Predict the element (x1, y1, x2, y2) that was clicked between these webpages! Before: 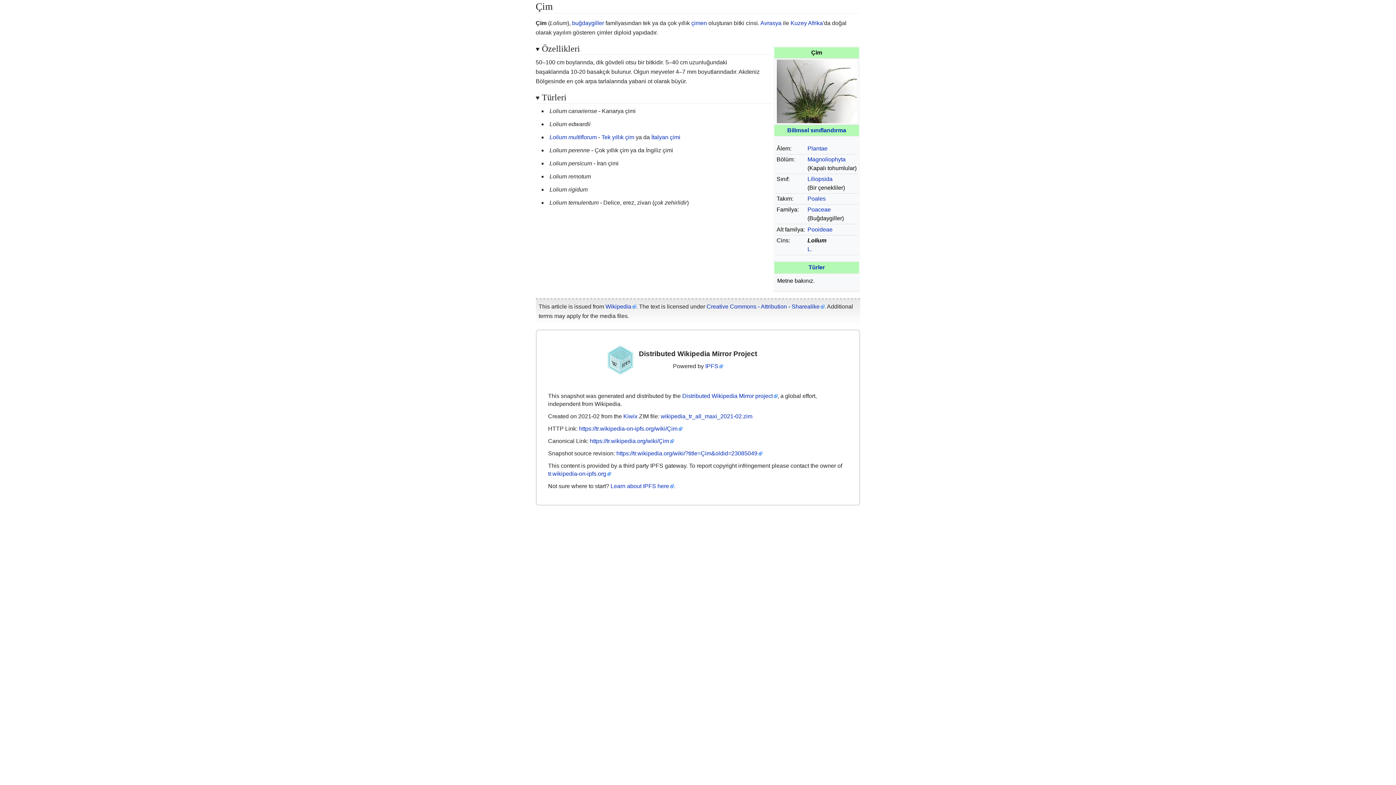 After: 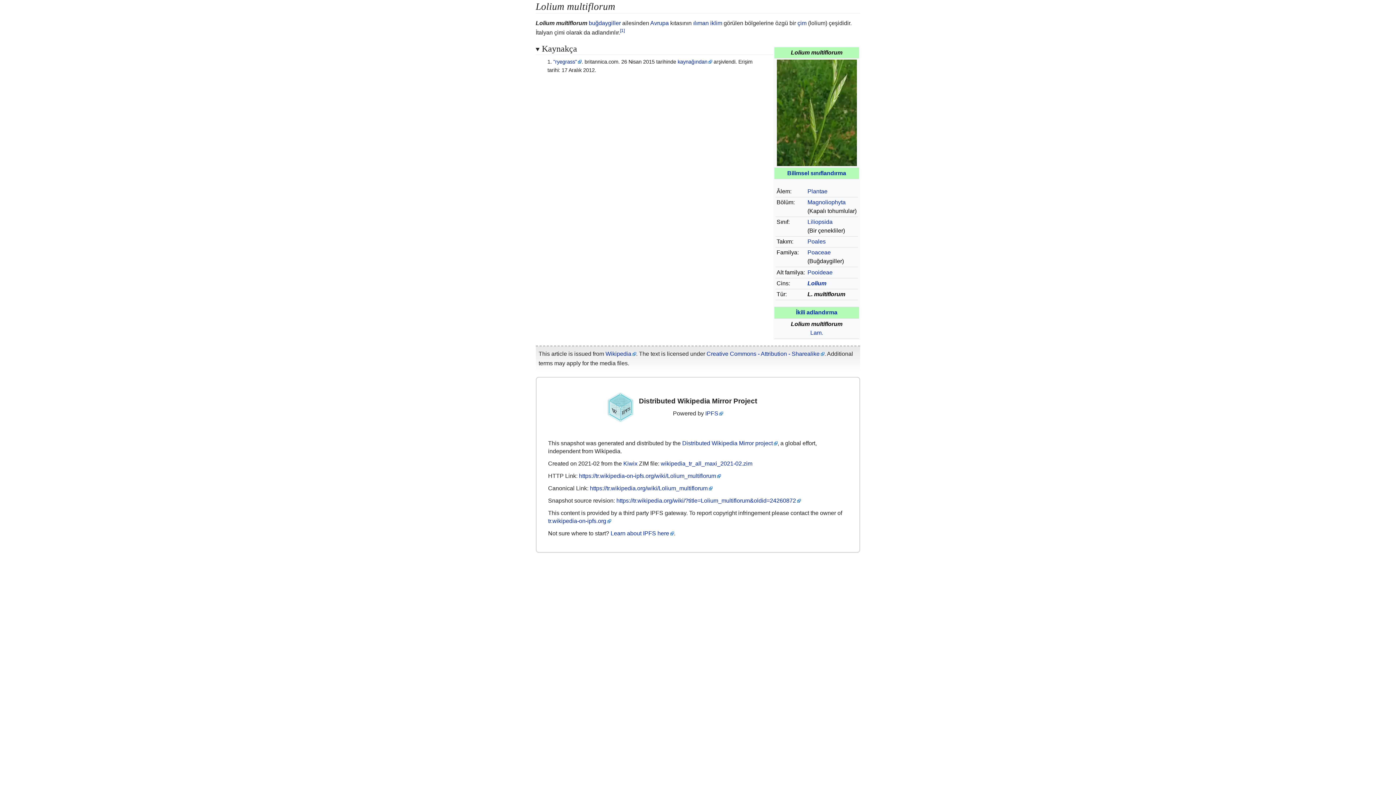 Action: bbox: (601, 134, 634, 140) label: Tek yıllık çim